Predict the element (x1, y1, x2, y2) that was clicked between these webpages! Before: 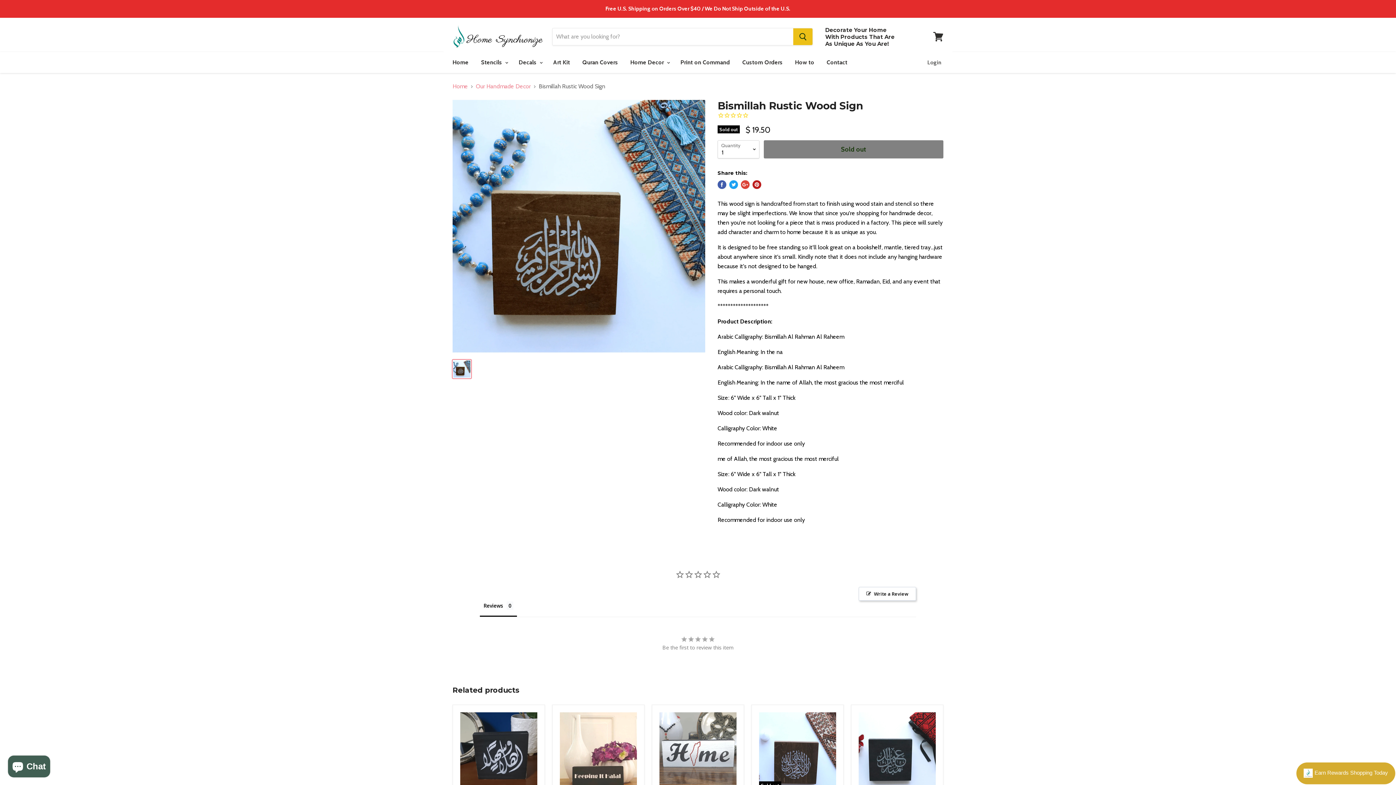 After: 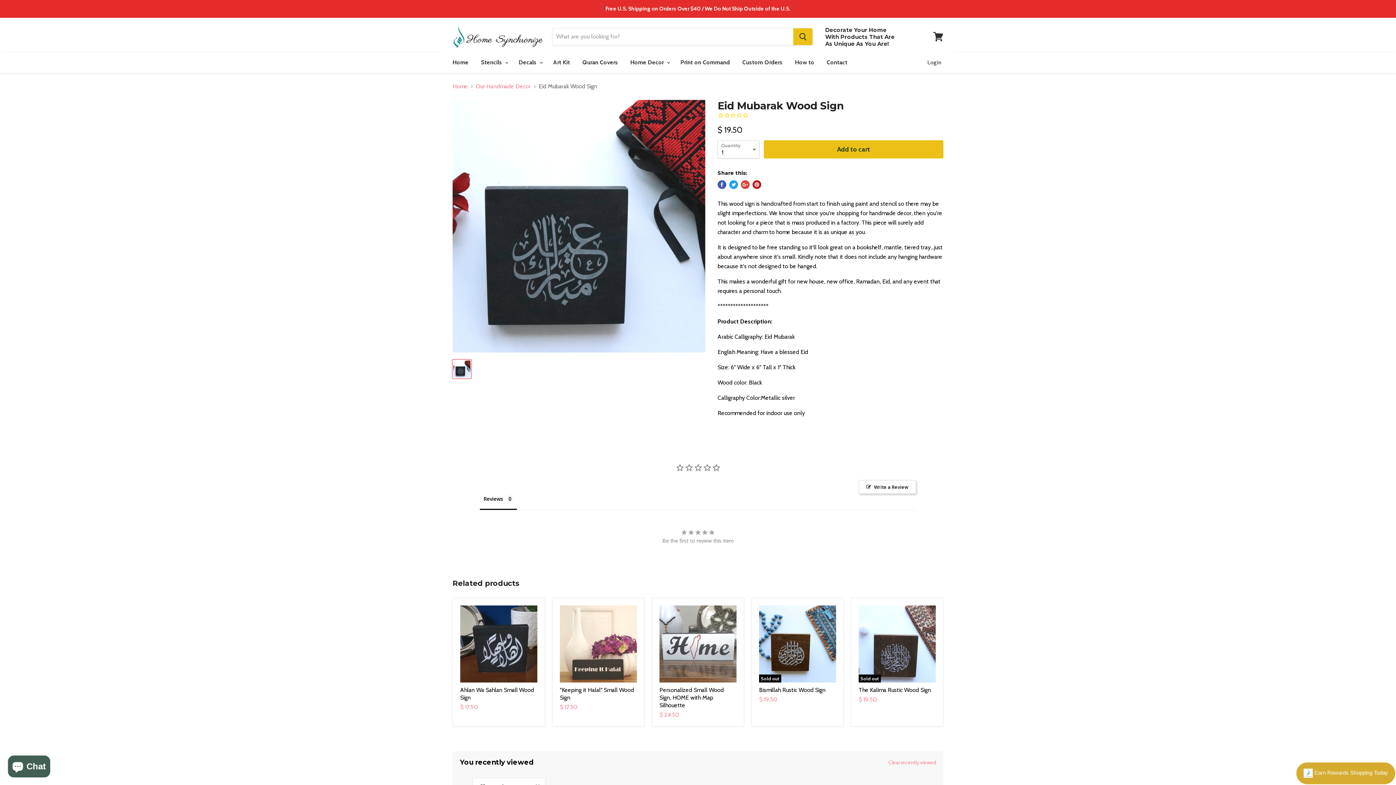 Action: bbox: (858, 712, 936, 789)